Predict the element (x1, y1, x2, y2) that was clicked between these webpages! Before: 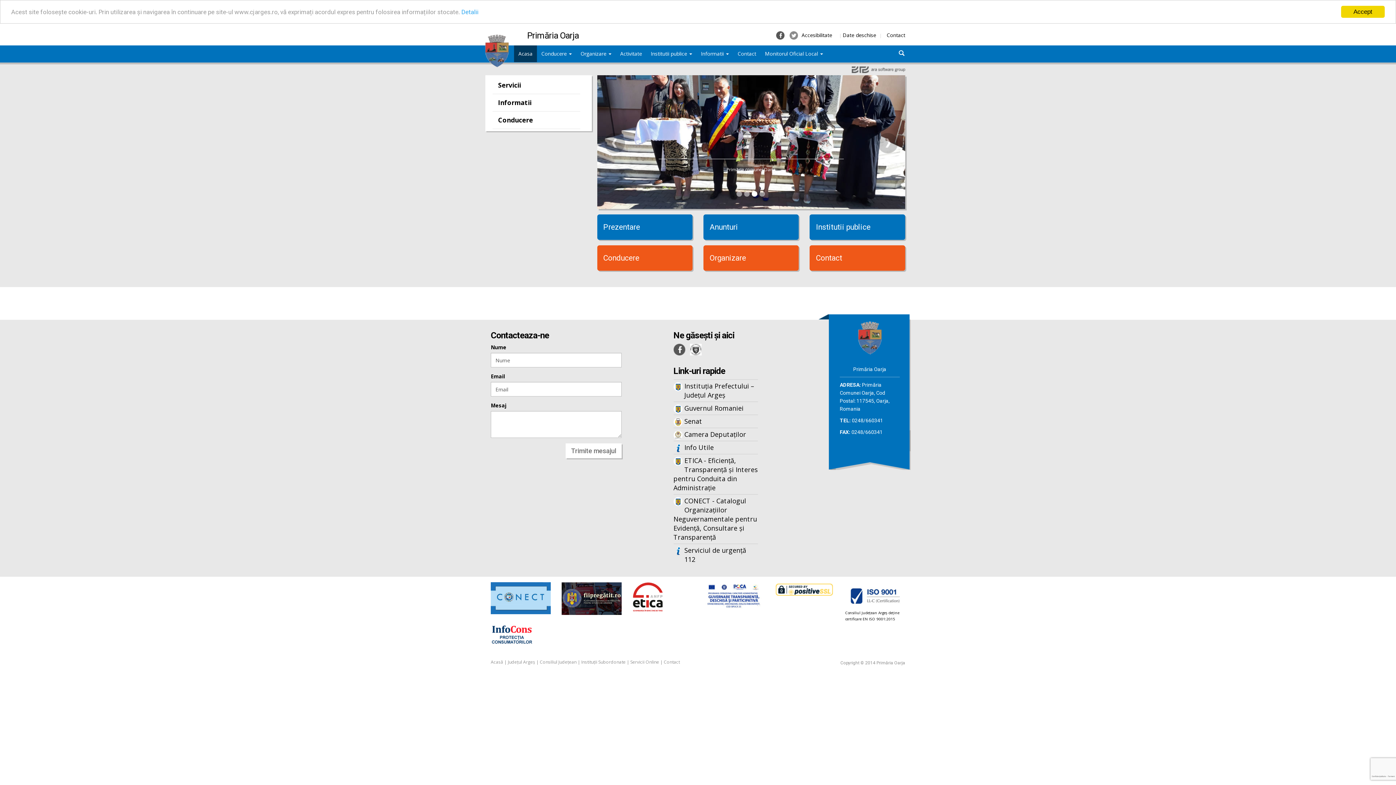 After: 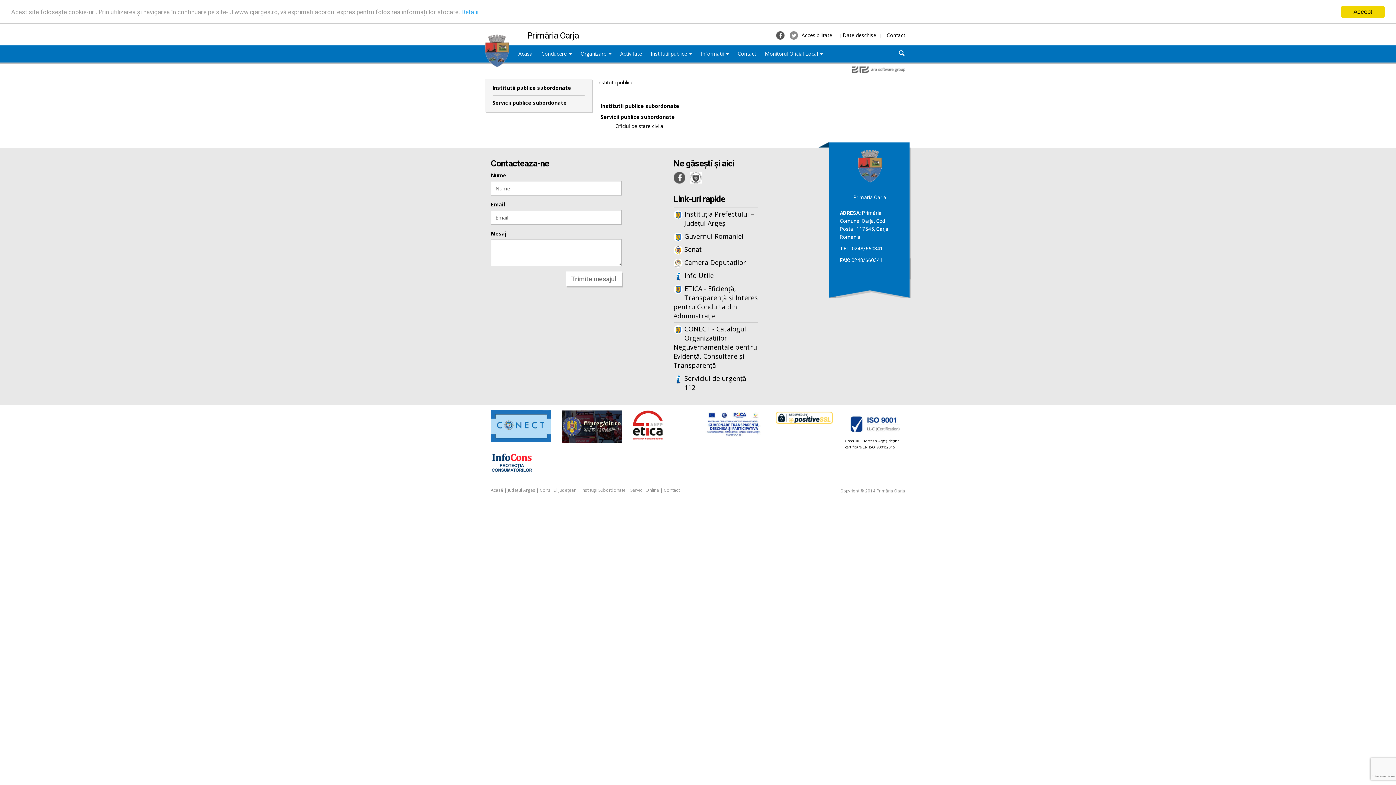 Action: label: Institutii publice  bbox: (646, 45, 696, 62)